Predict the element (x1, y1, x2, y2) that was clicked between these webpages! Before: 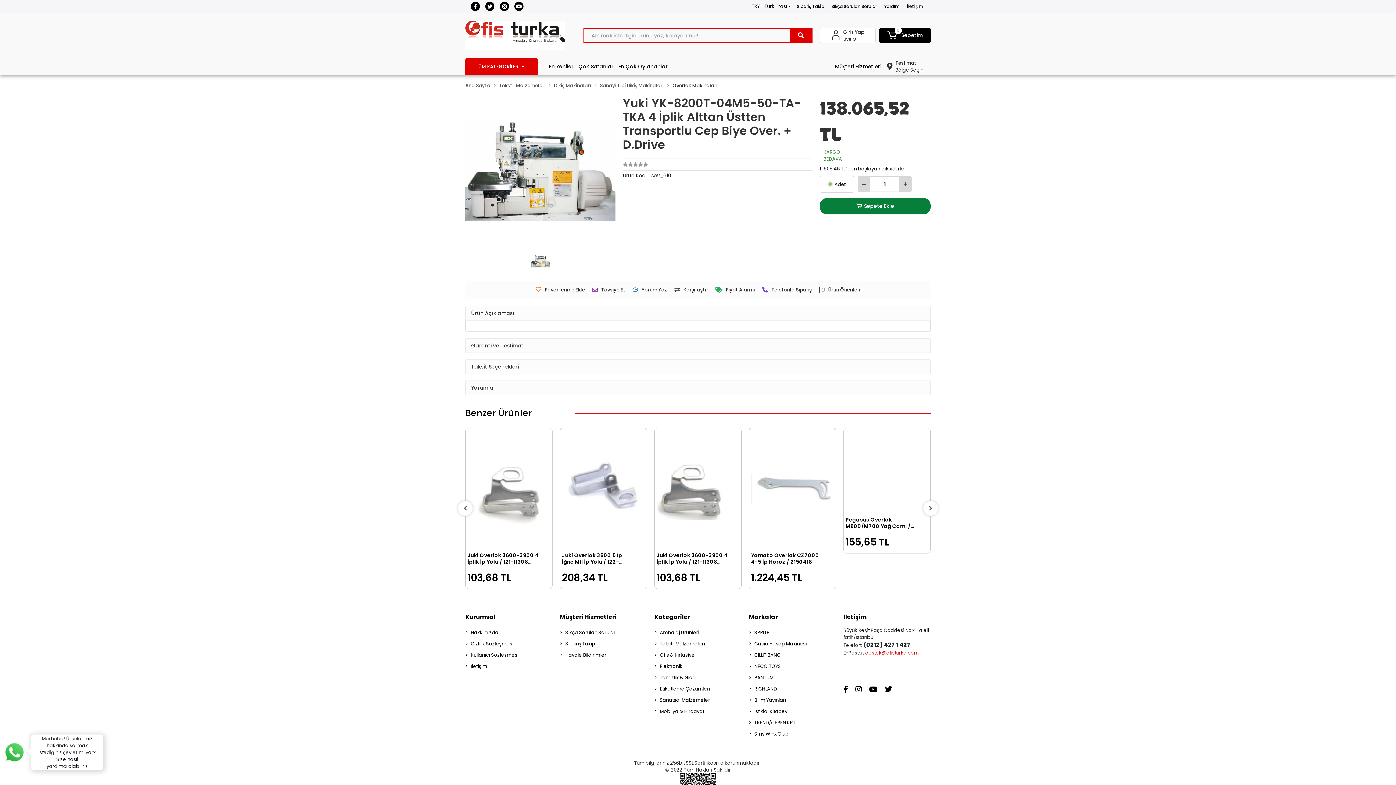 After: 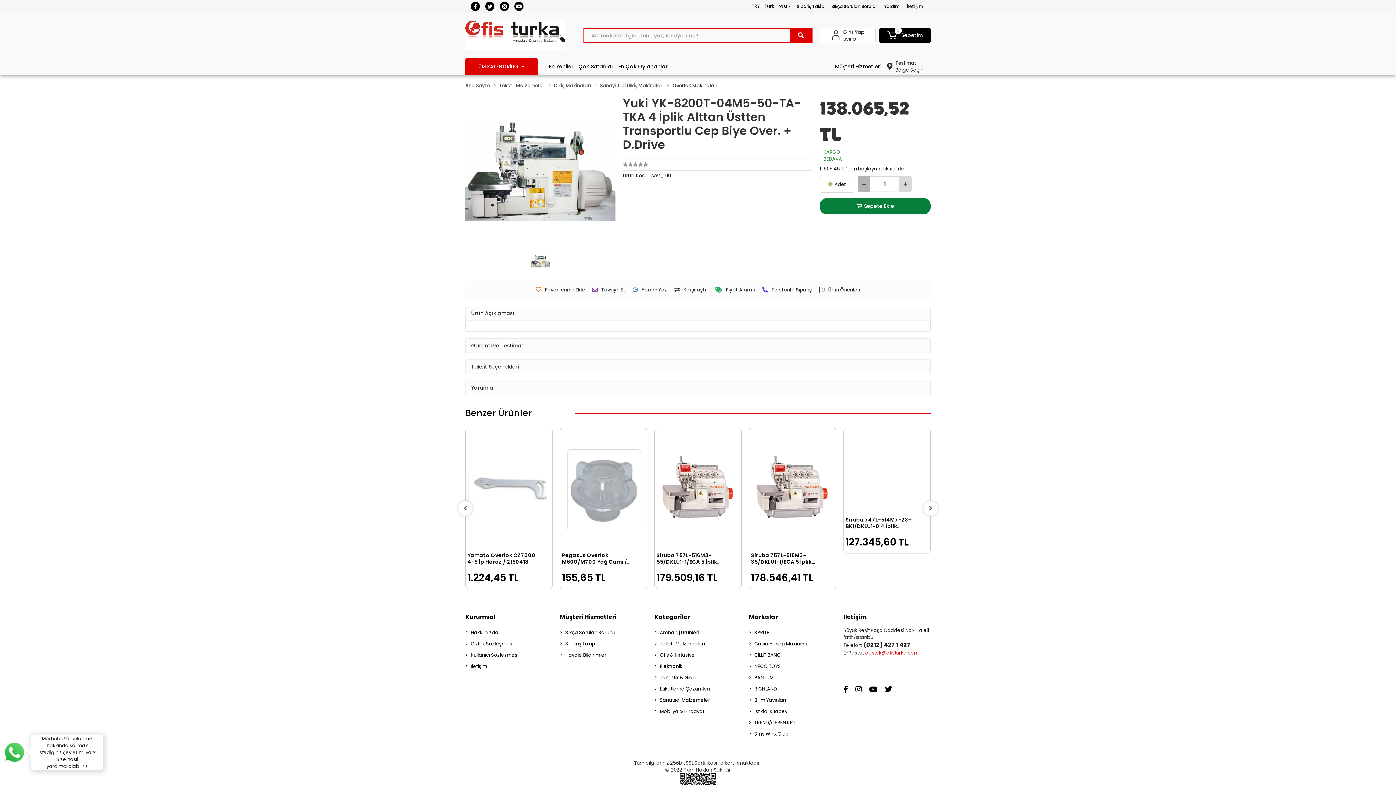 Action: bbox: (858, 176, 870, 192)